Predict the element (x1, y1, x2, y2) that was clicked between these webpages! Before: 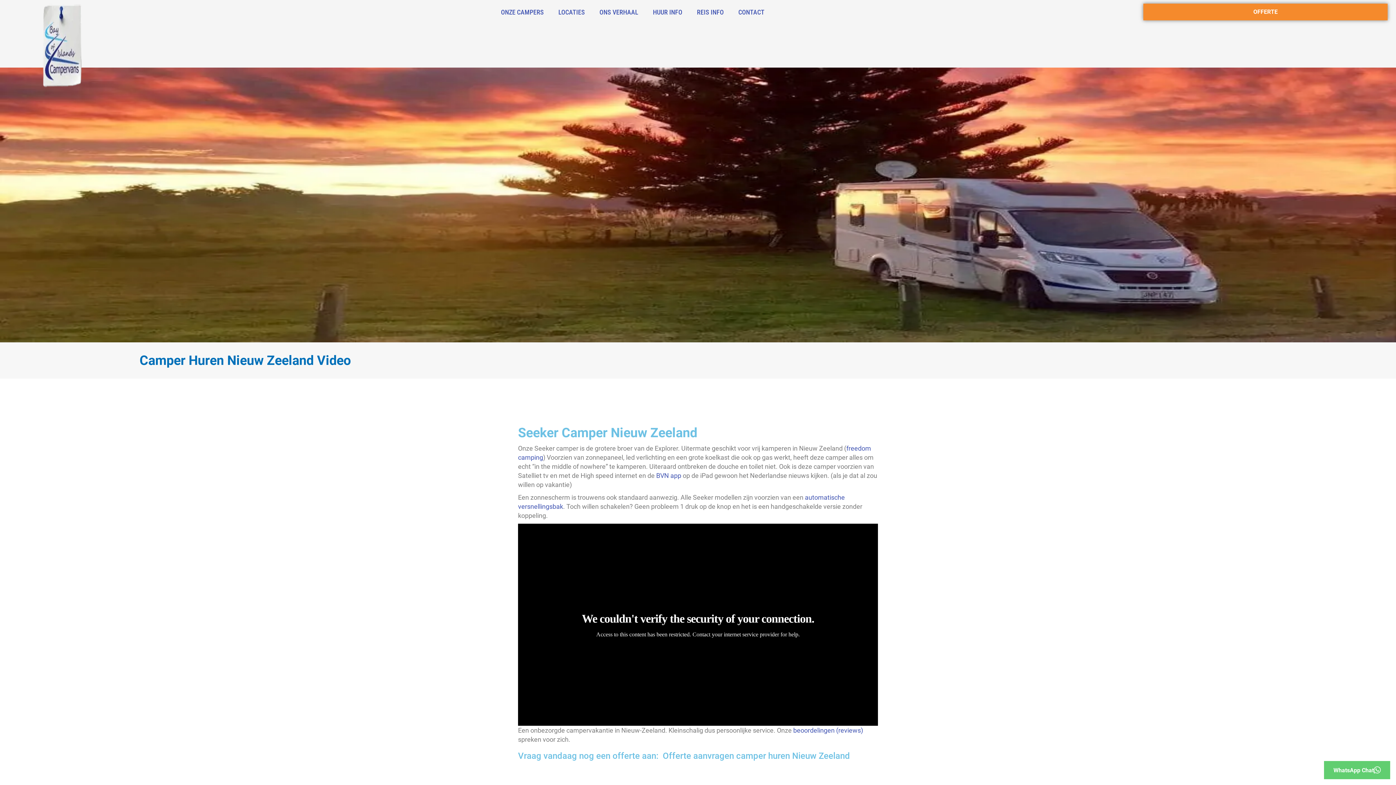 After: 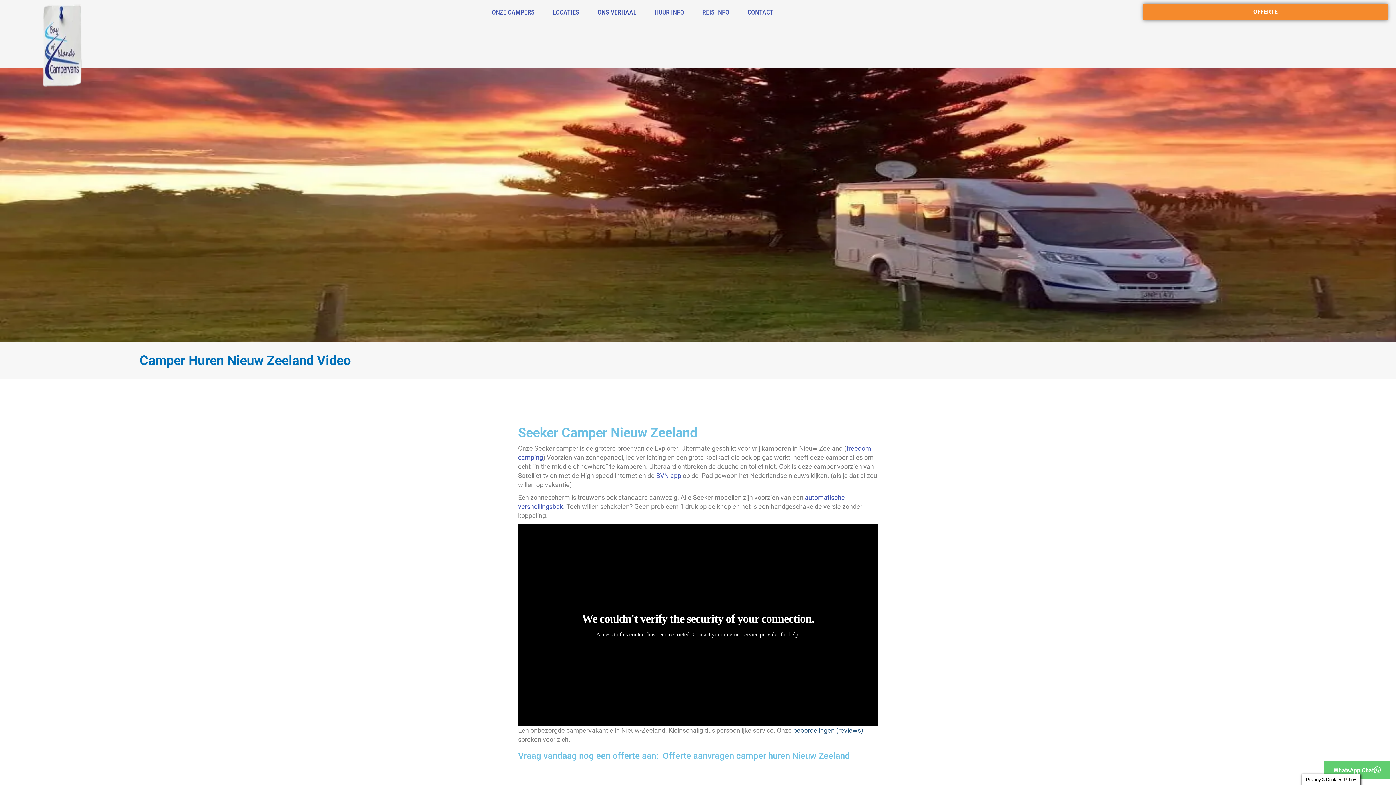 Action: label: beoordelingen (reviews)  bbox: (793, 727, 863, 734)